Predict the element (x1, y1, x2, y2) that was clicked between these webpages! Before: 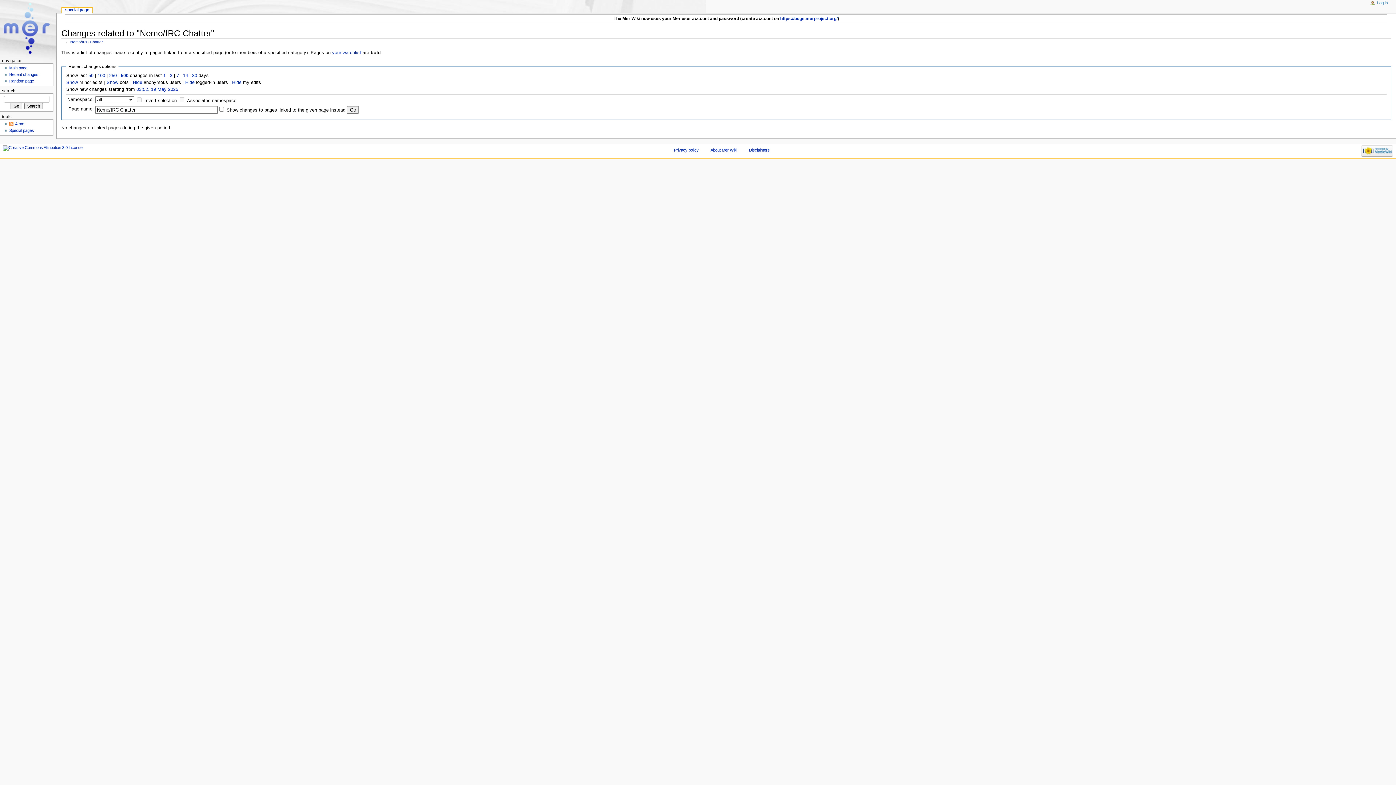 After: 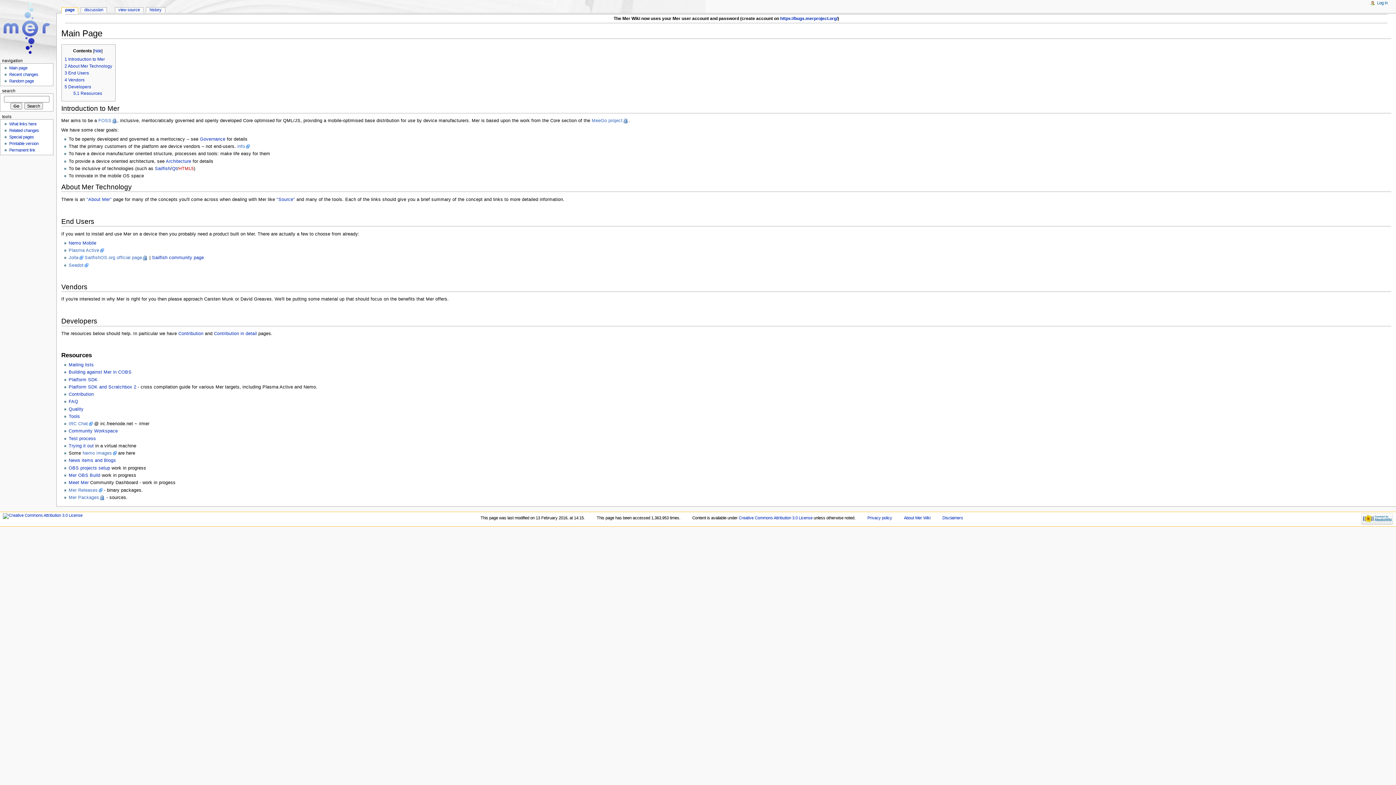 Action: bbox: (9, 65, 27, 70) label: Main page